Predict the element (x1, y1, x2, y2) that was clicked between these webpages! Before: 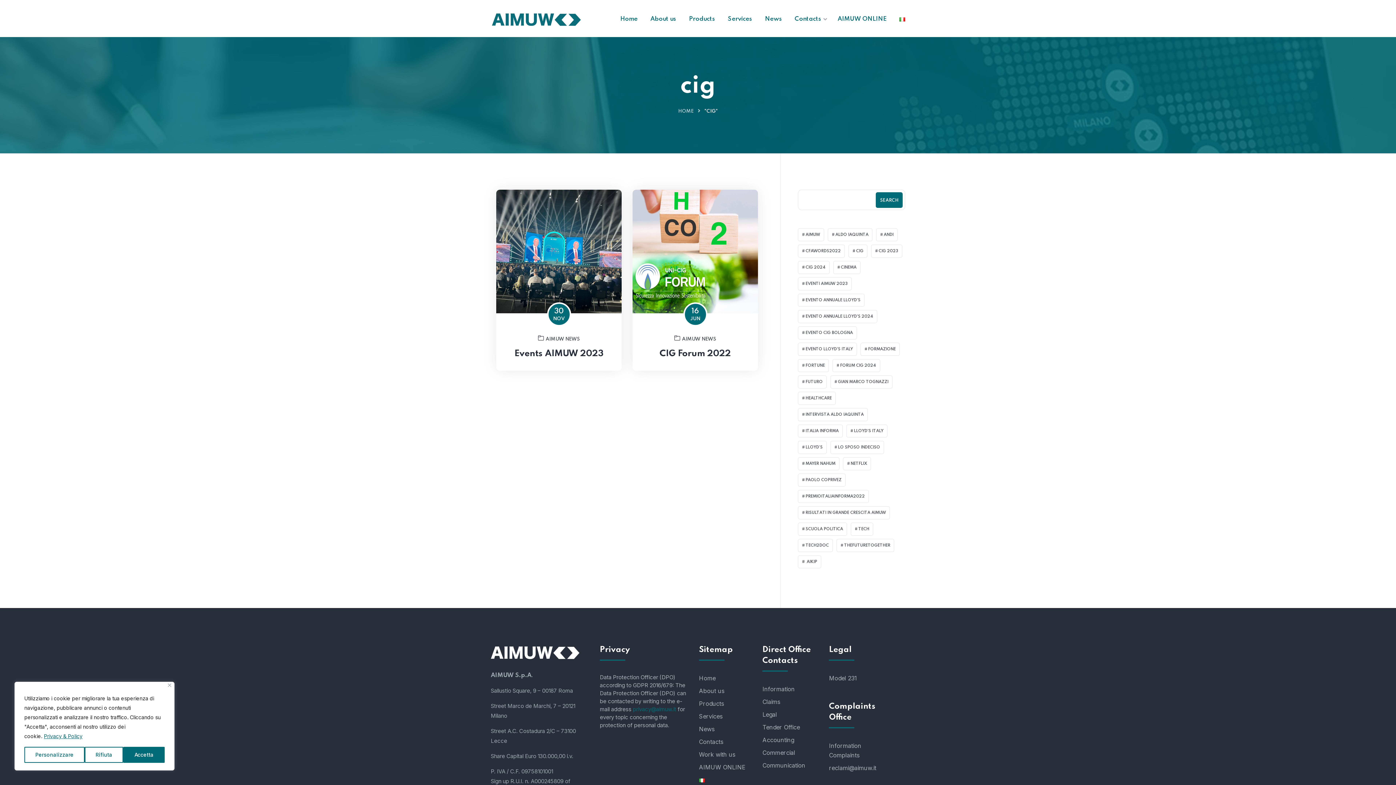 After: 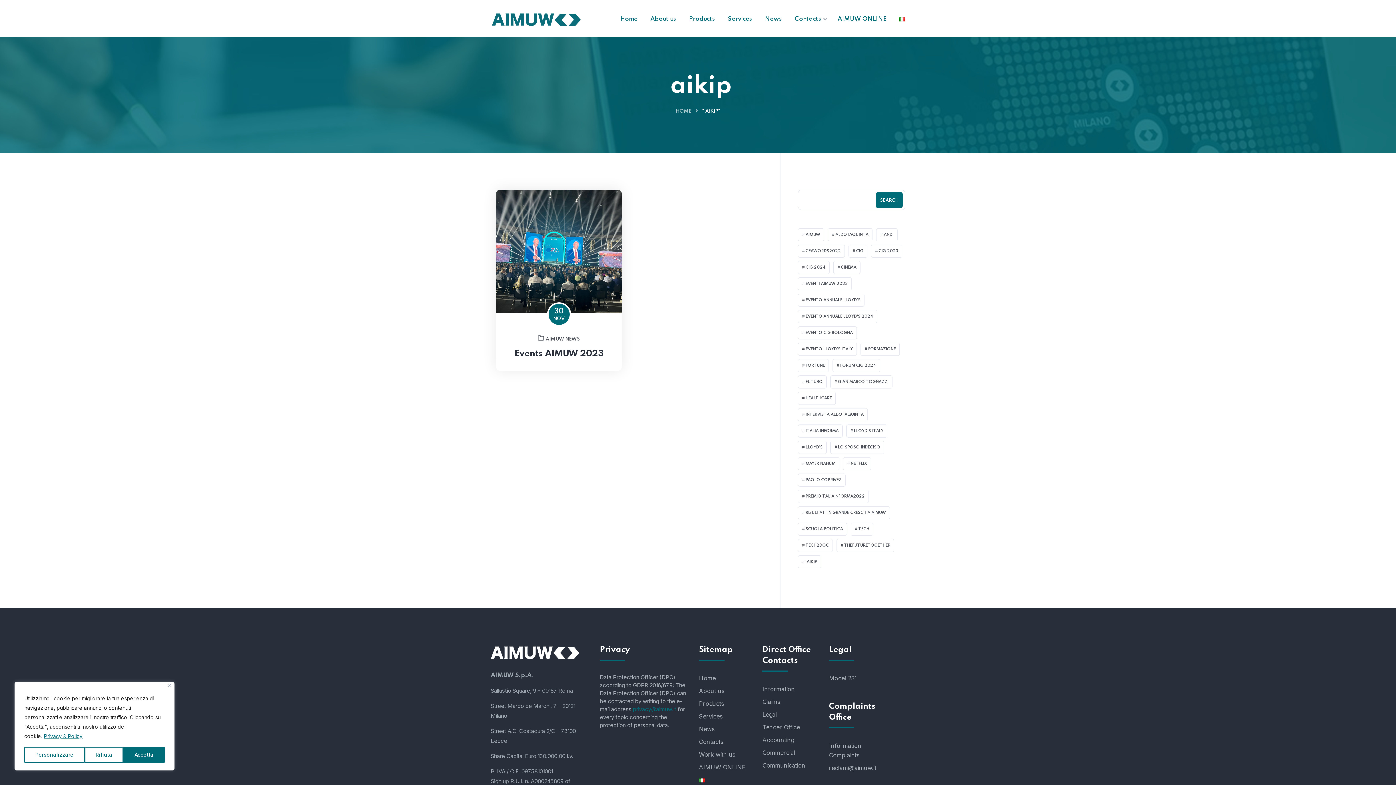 Action: bbox: (798, 555, 821, 568) label:  aikip (1 item)